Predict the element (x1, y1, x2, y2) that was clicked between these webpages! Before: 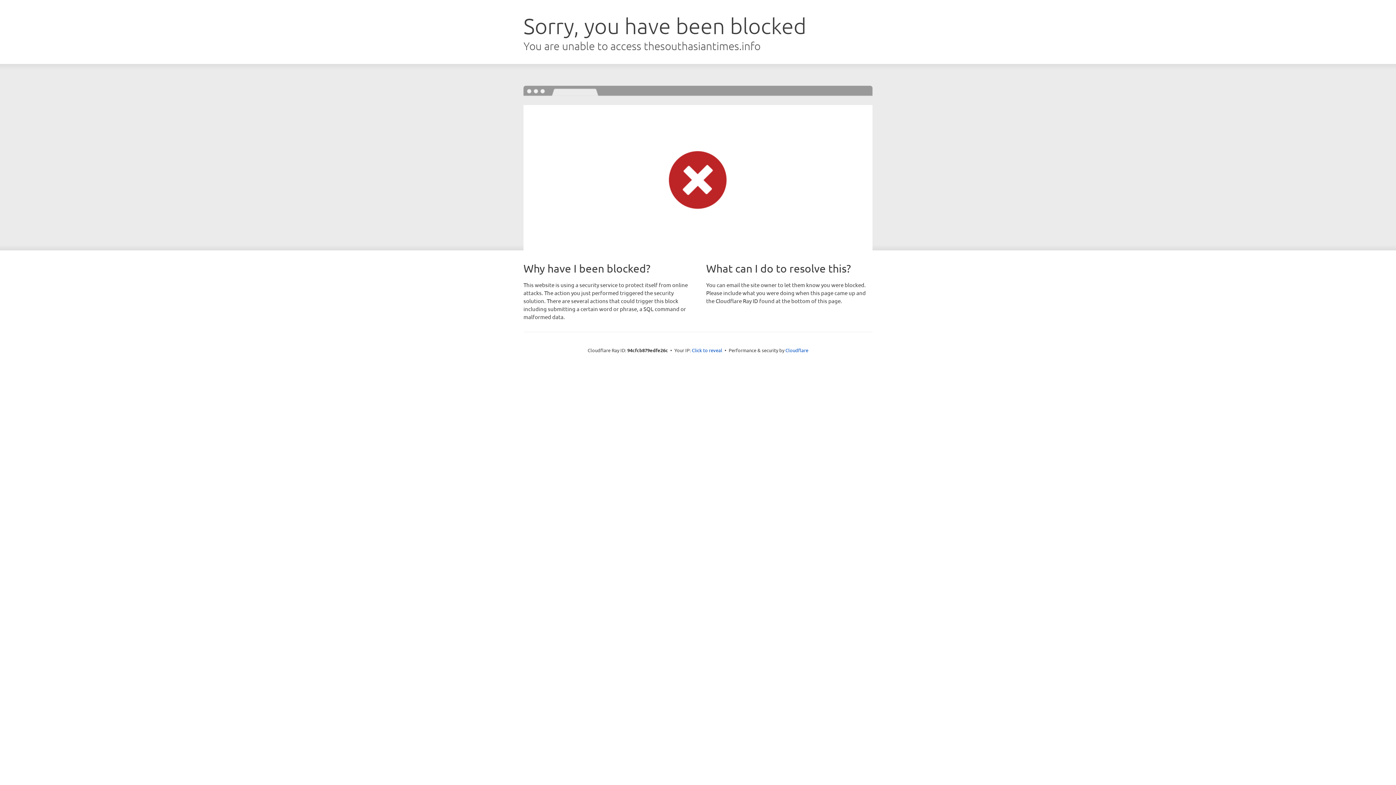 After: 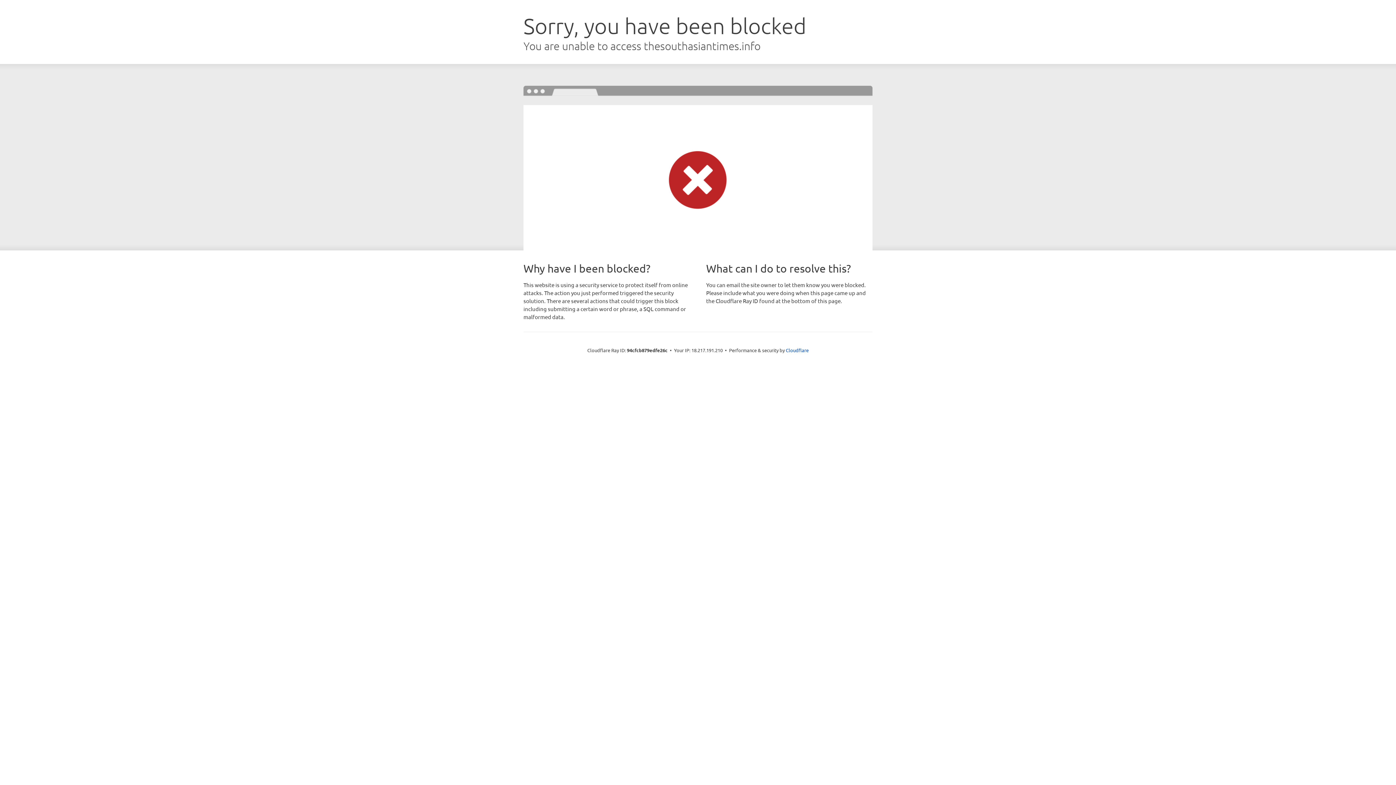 Action: bbox: (692, 346, 722, 353) label: Click to reveal